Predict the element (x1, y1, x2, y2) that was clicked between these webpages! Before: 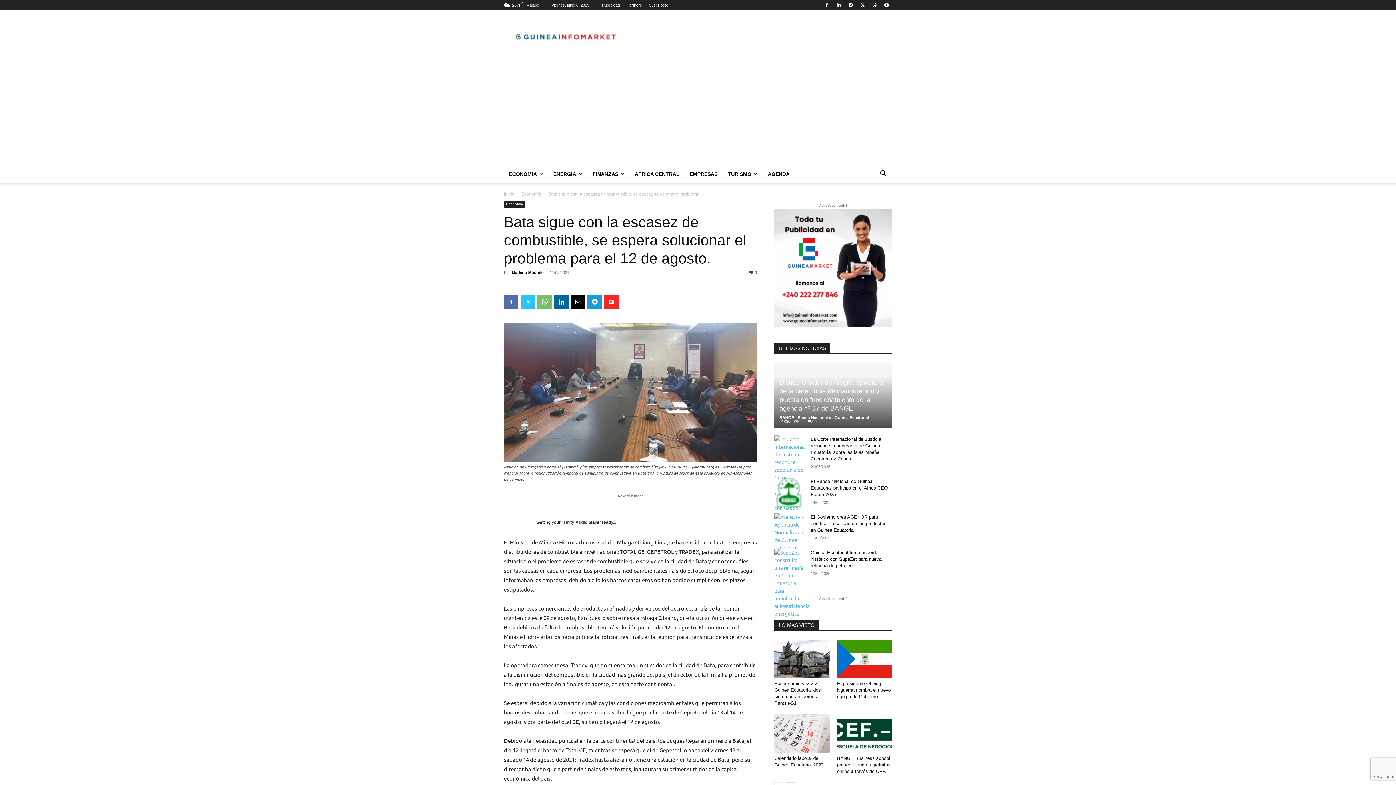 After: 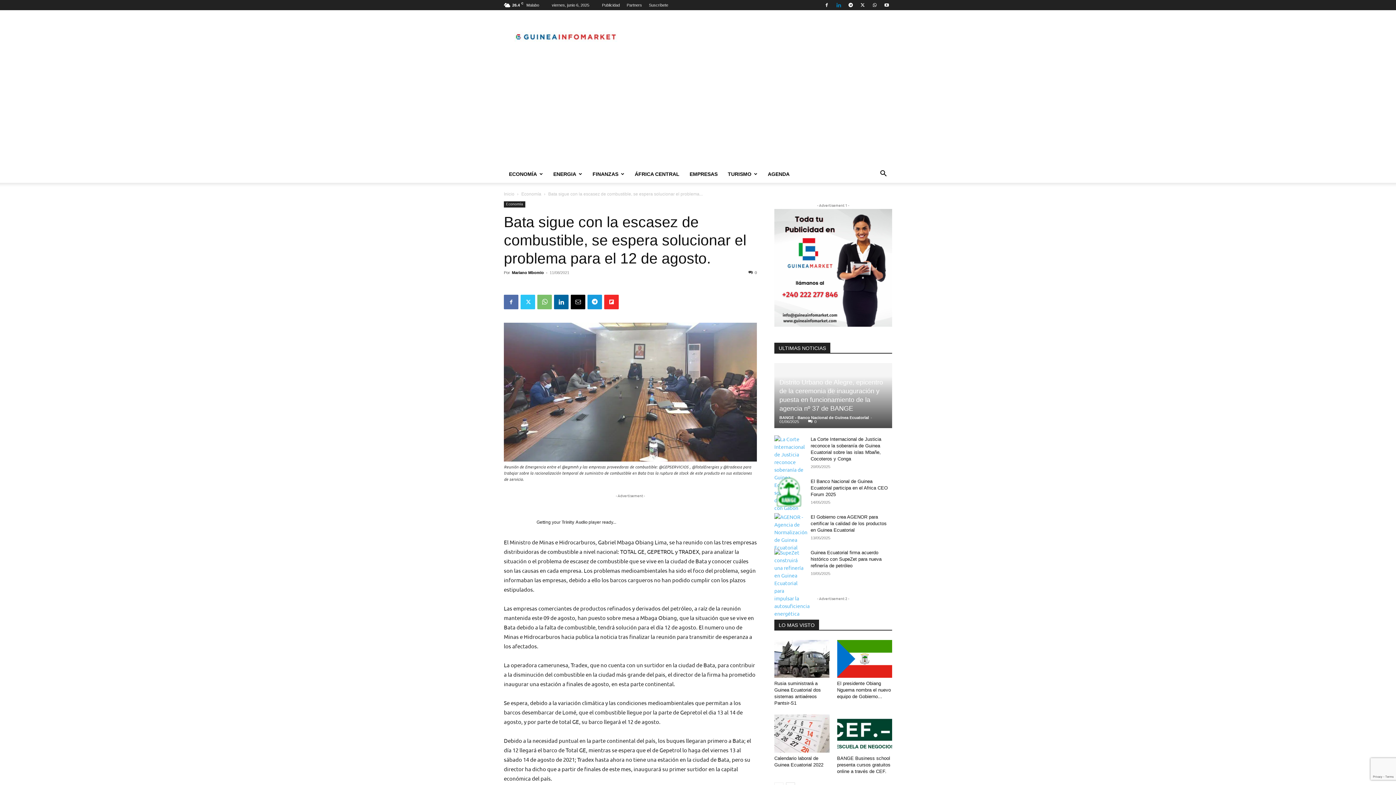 Action: bbox: (833, 0, 844, 10)